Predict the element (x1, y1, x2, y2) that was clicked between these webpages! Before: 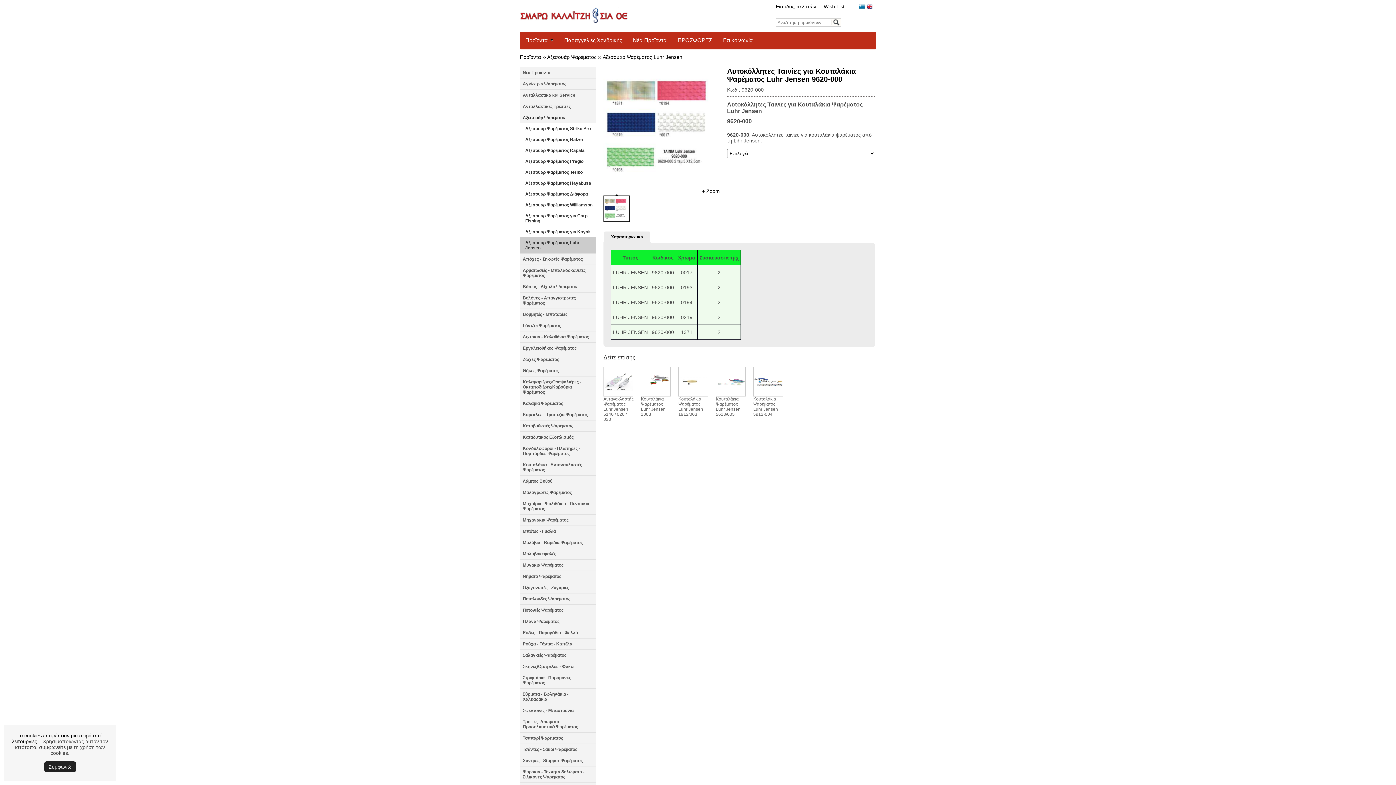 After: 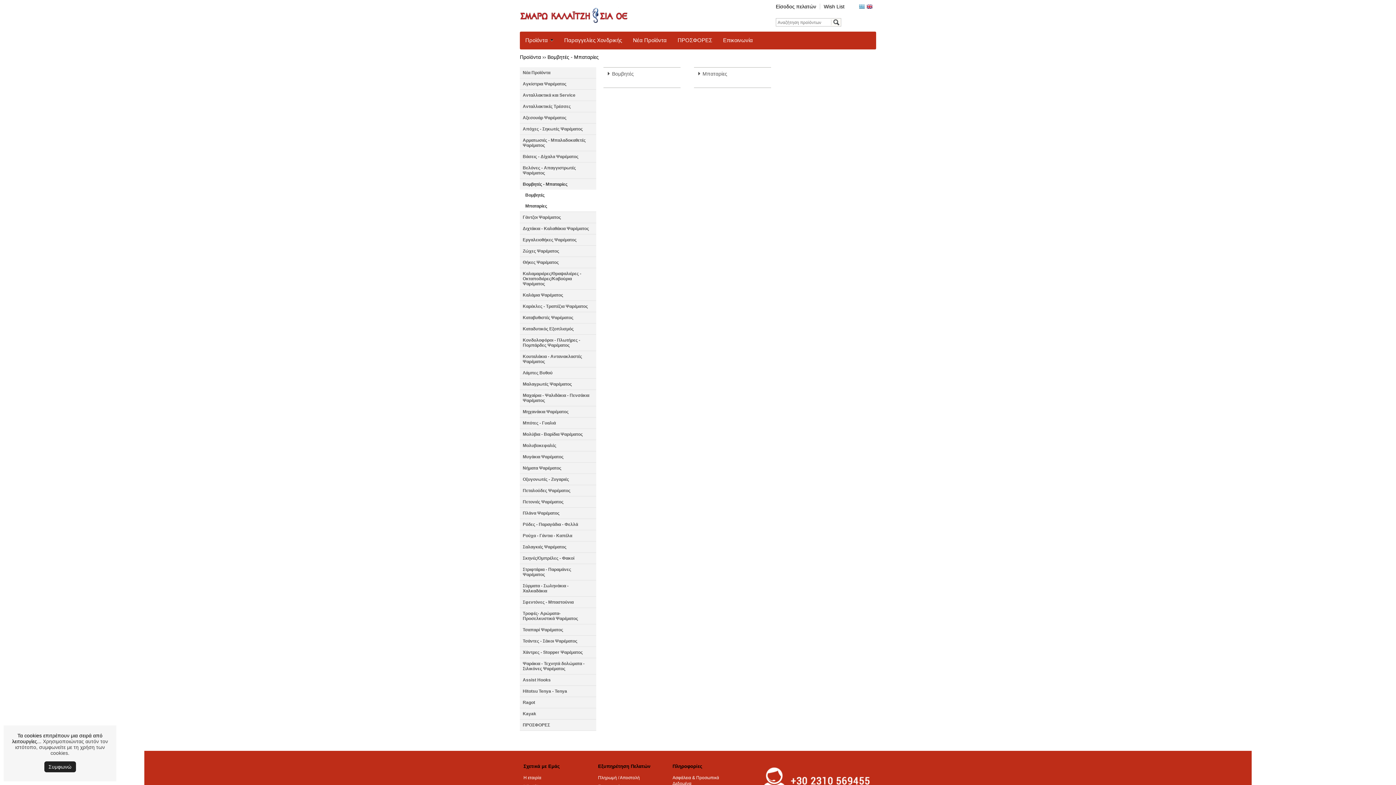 Action: label: Βομβητές - Μπαταρίες bbox: (520, 309, 596, 320)